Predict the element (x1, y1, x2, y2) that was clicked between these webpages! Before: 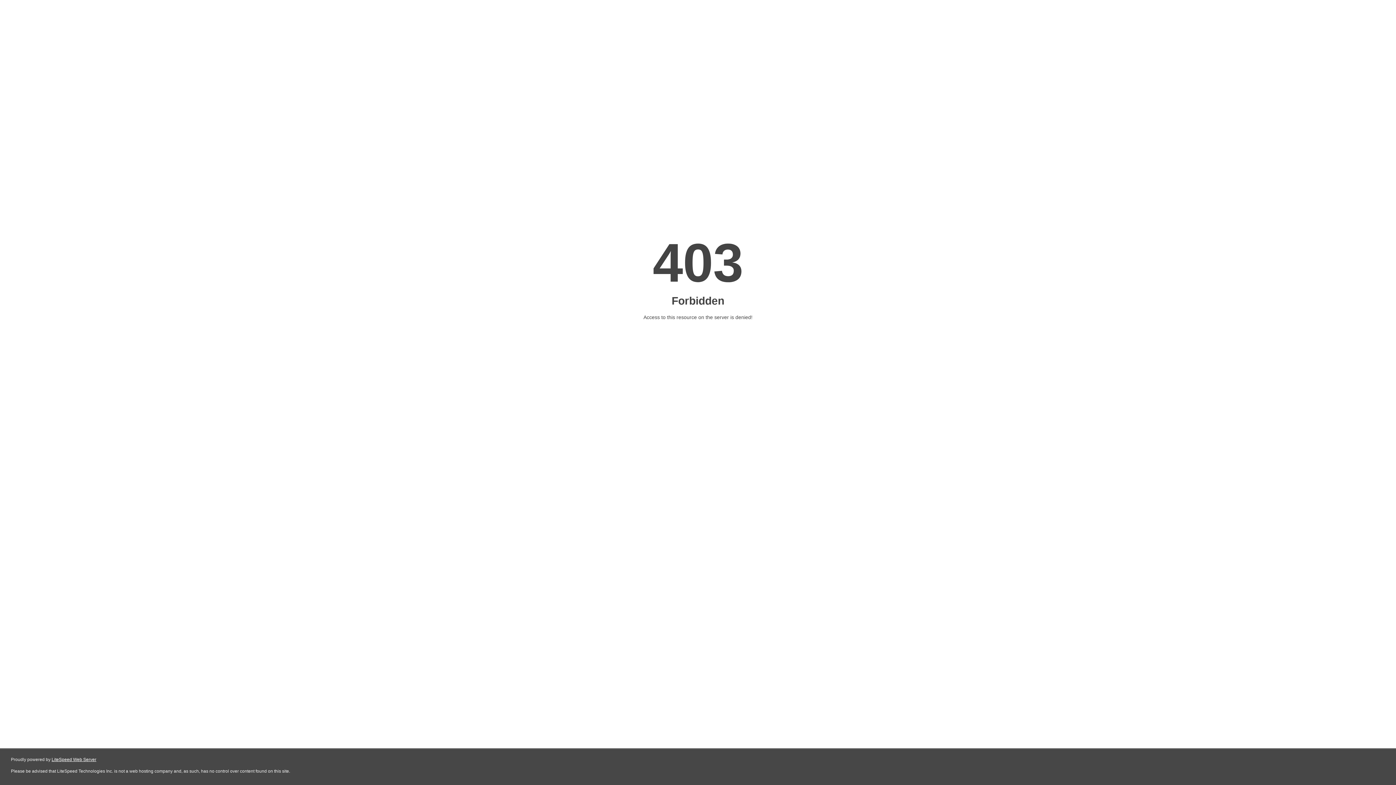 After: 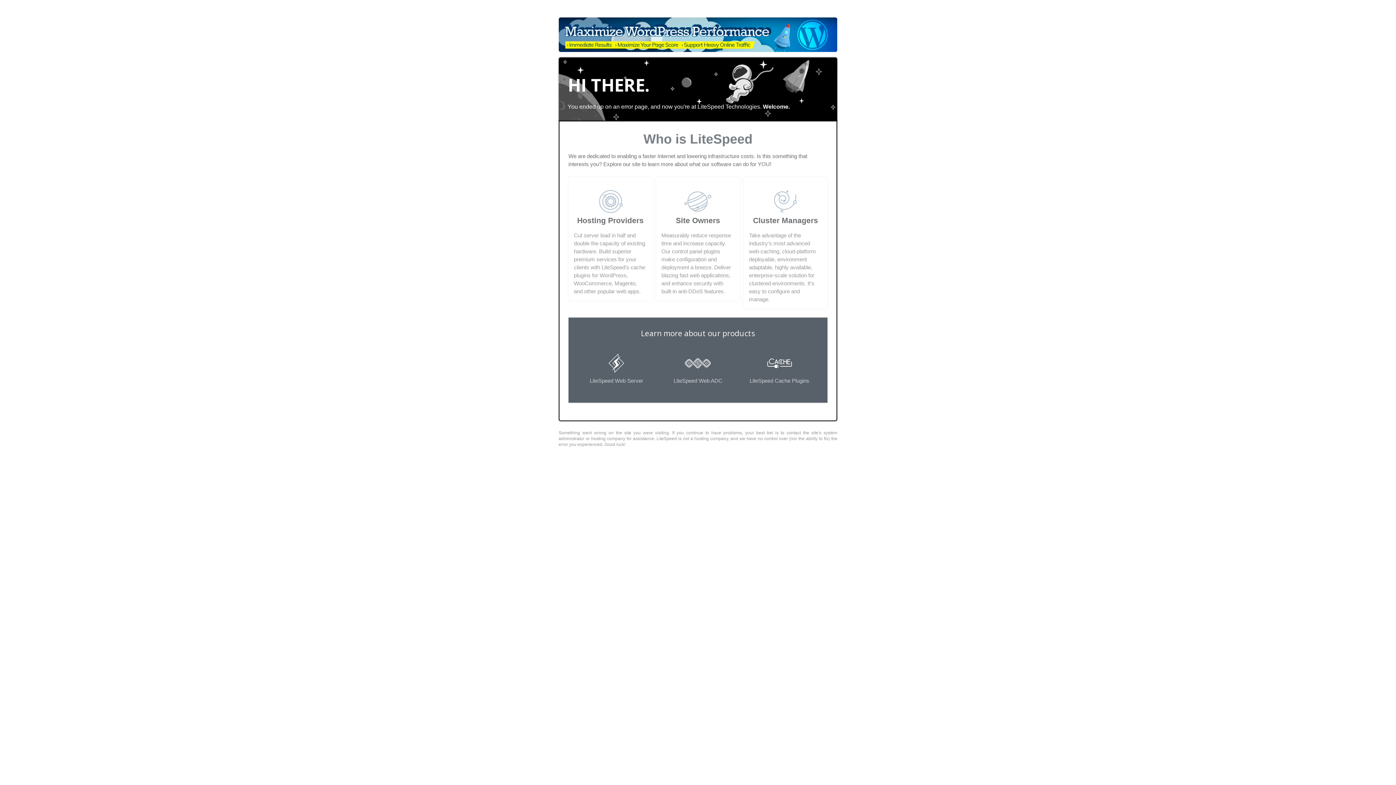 Action: label: LiteSpeed Web Server bbox: (51, 757, 96, 762)